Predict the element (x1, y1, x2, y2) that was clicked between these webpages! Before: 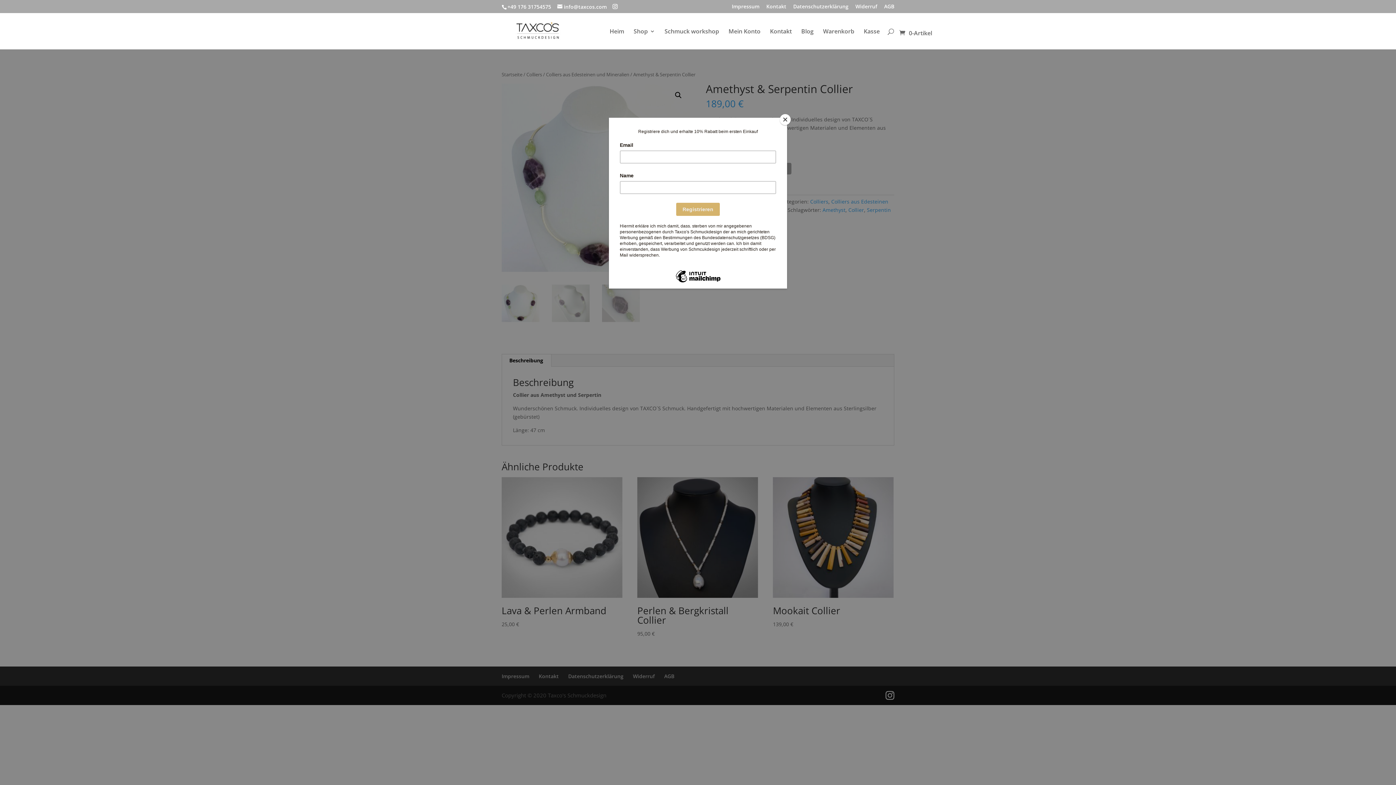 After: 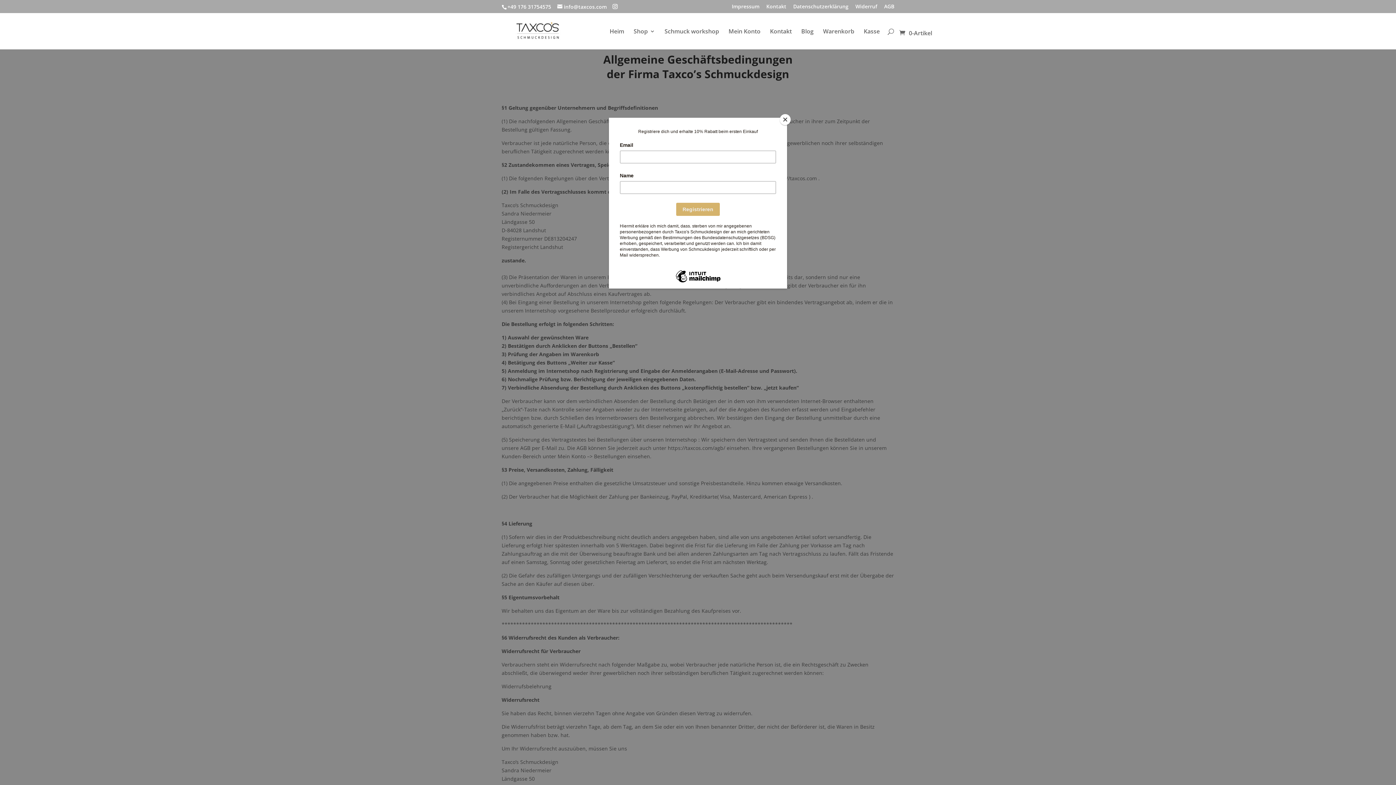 Action: bbox: (884, 3, 894, 12) label: AGB